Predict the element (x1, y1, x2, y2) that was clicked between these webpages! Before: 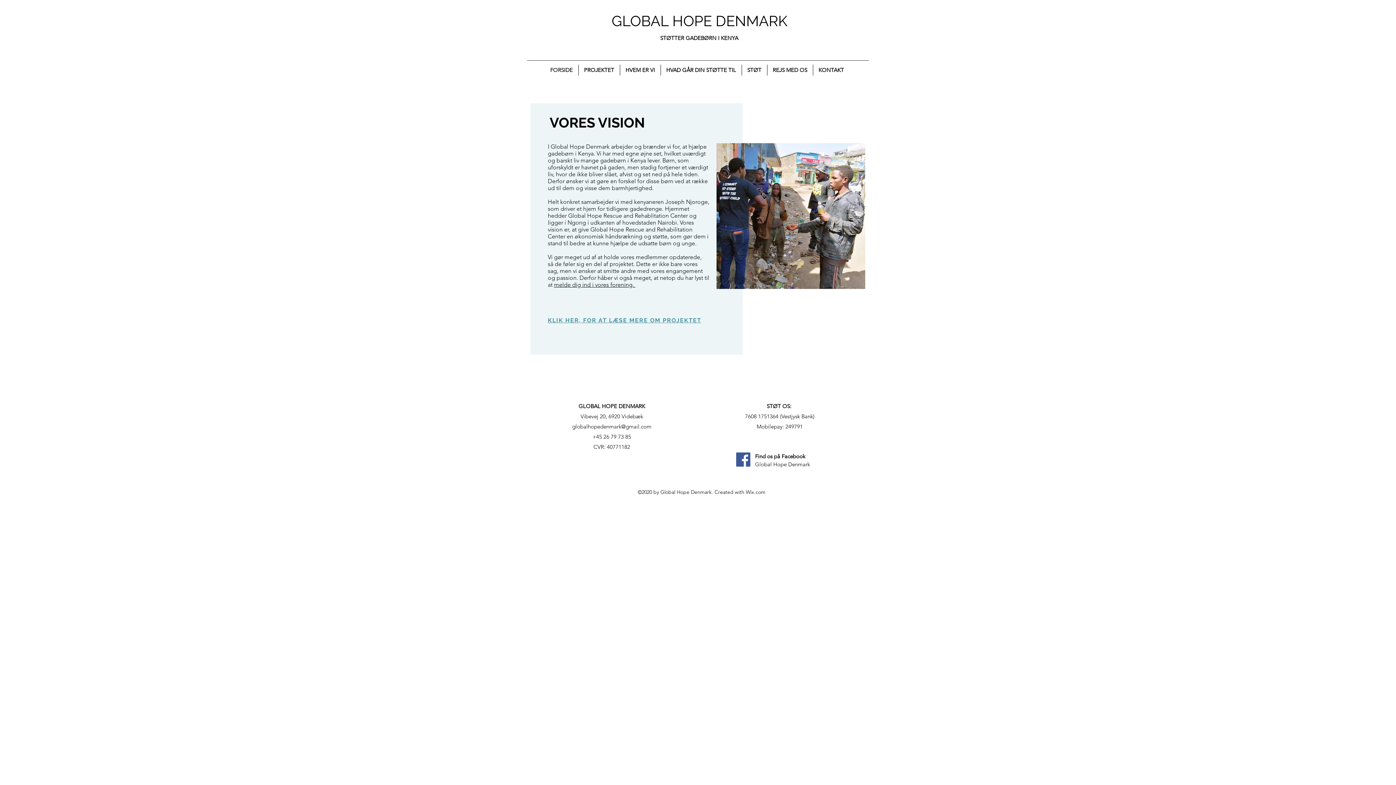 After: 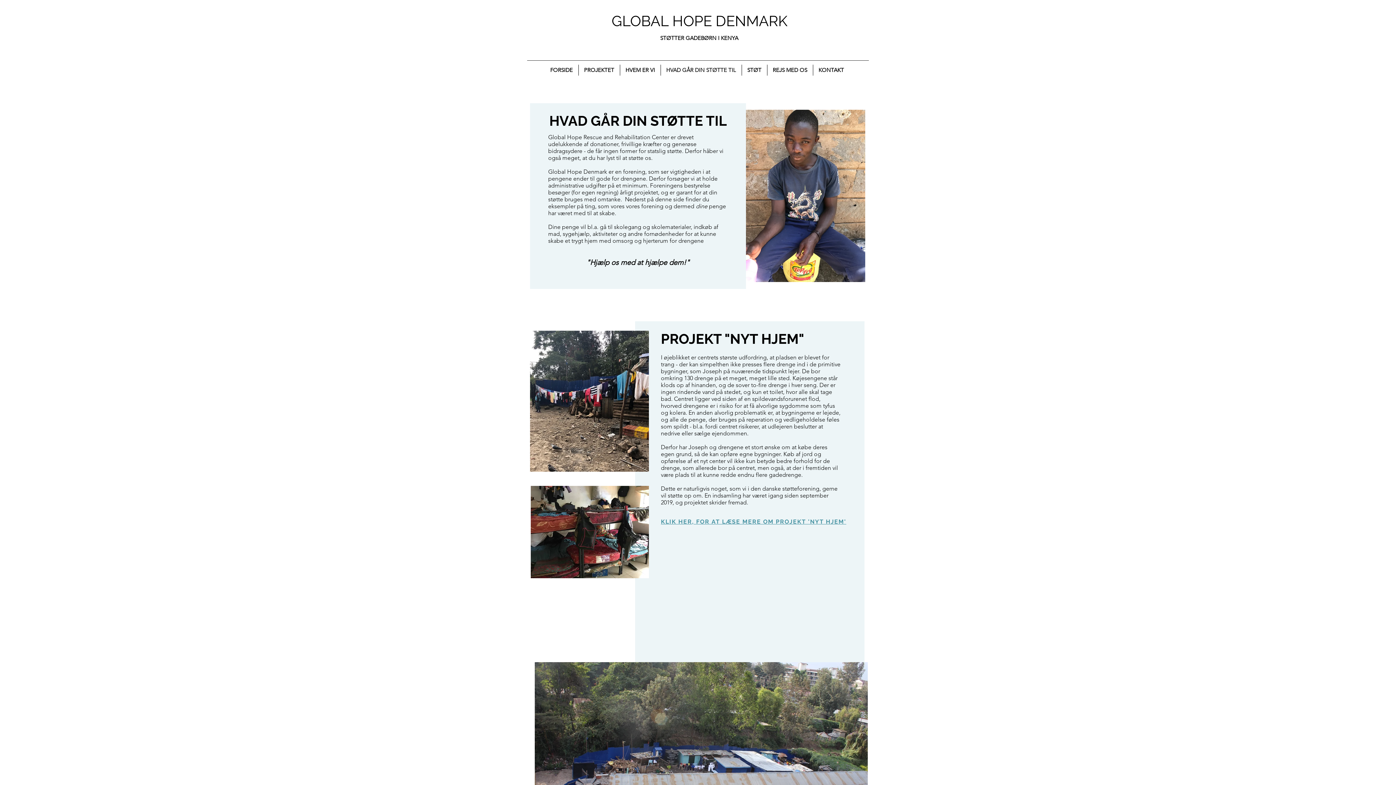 Action: bbox: (660, 64, 741, 75) label: HVAD GÅR DIN STØTTE TIL